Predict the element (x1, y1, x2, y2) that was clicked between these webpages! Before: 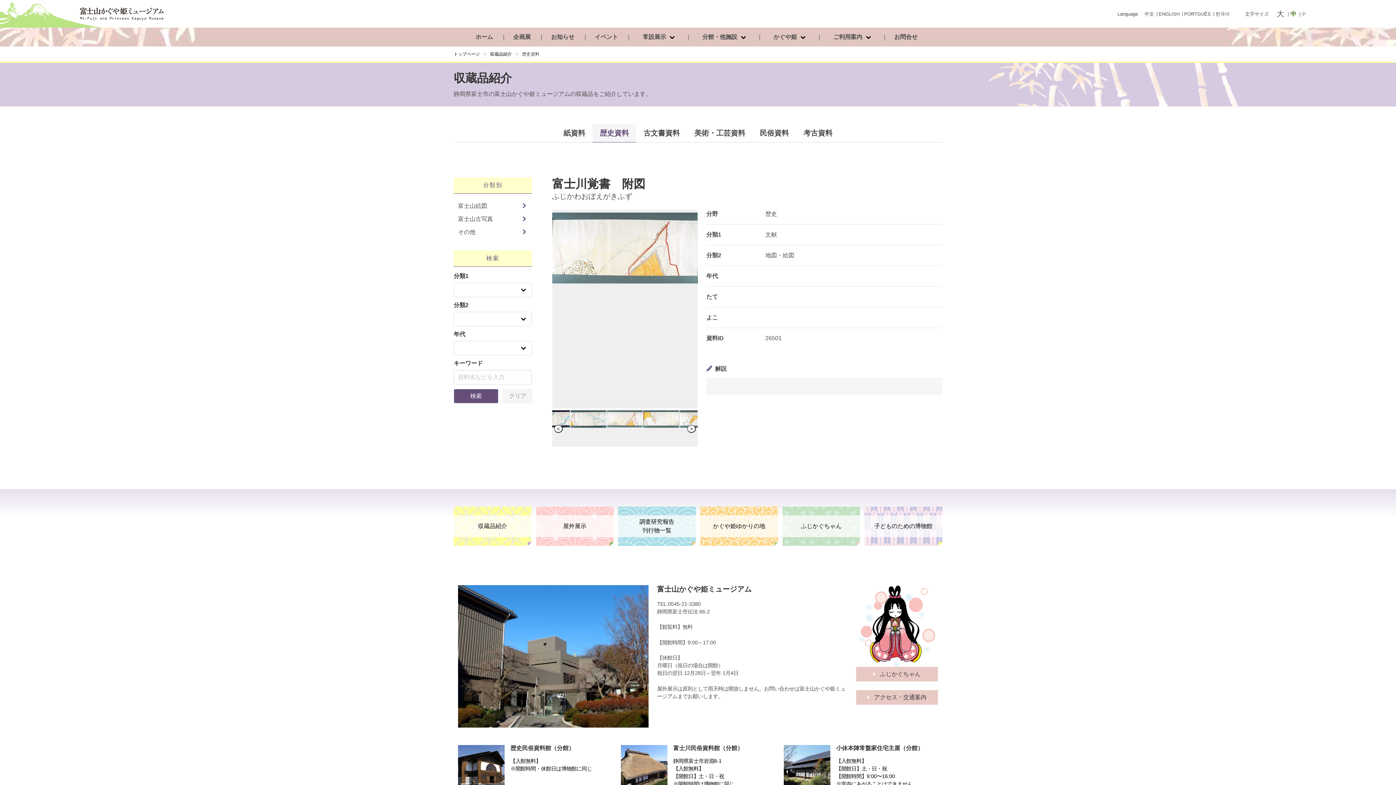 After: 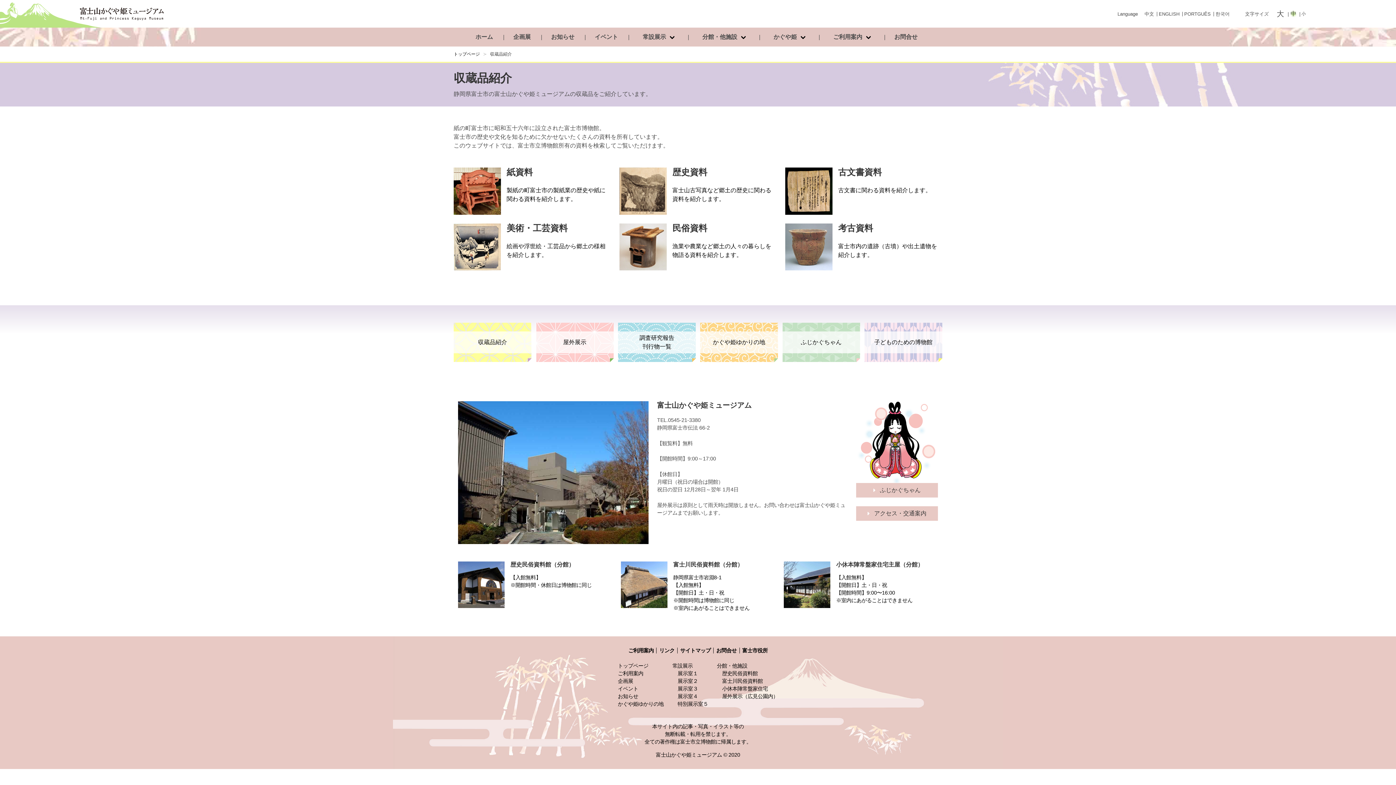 Action: bbox: (486, 50, 515, 57) label: 収蔵品紹介